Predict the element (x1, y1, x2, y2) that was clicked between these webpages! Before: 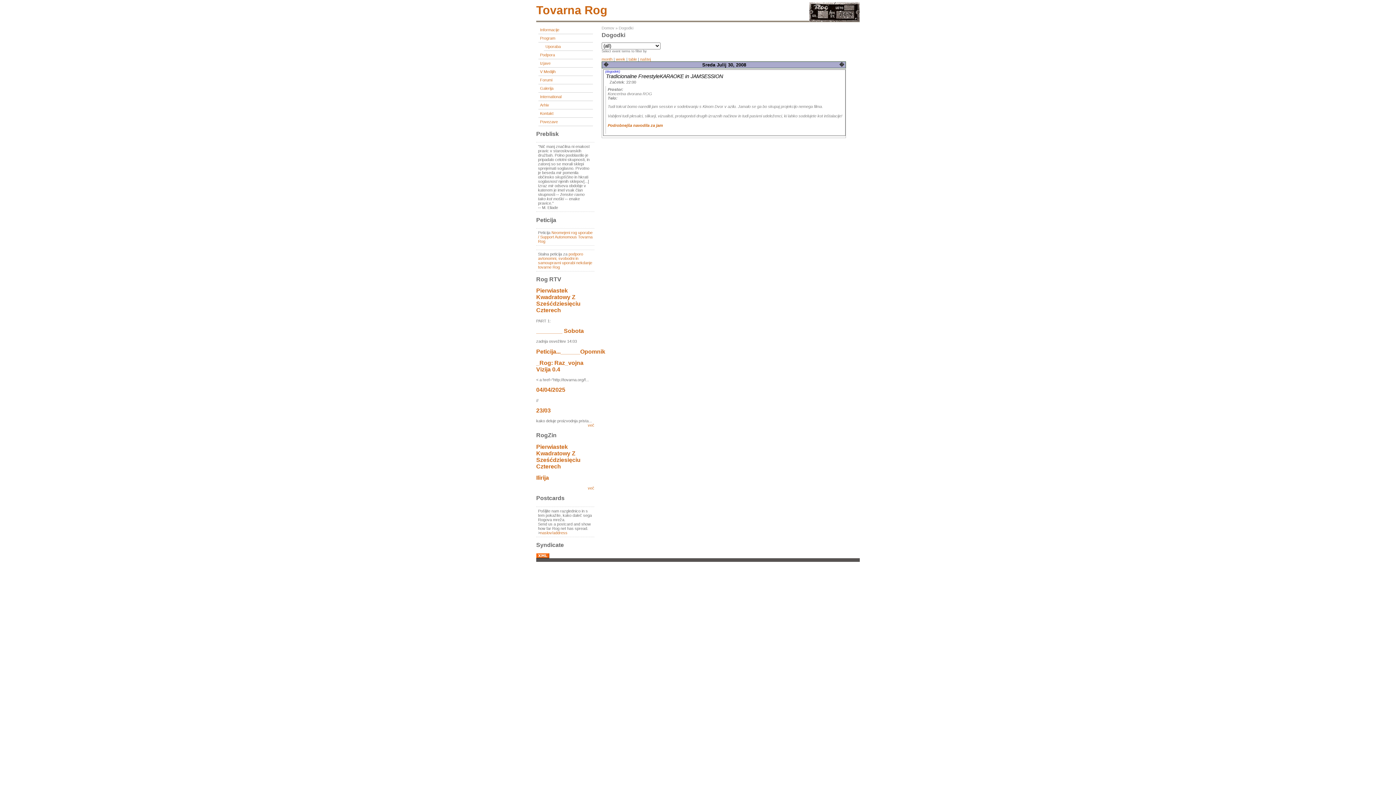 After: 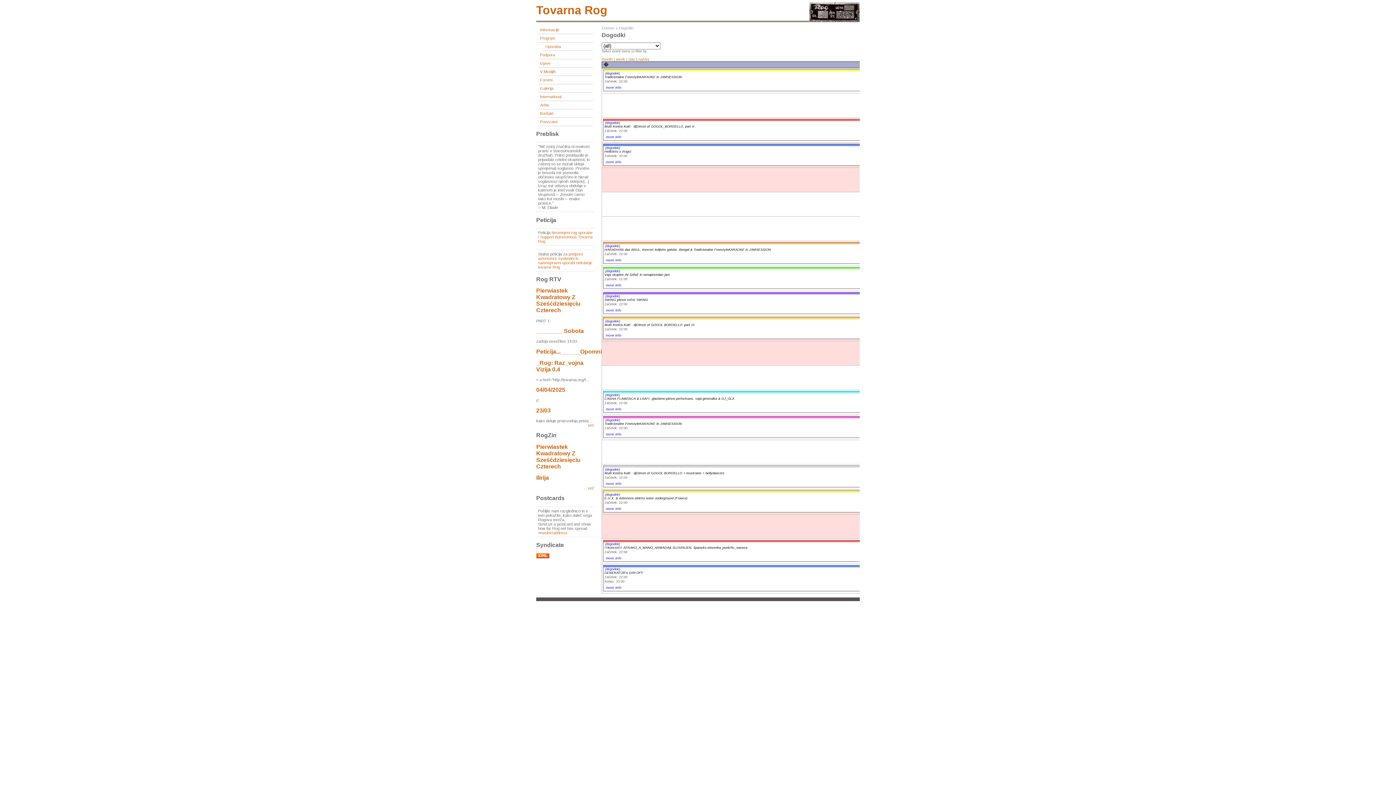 Action: label: table bbox: (628, 57, 637, 61)